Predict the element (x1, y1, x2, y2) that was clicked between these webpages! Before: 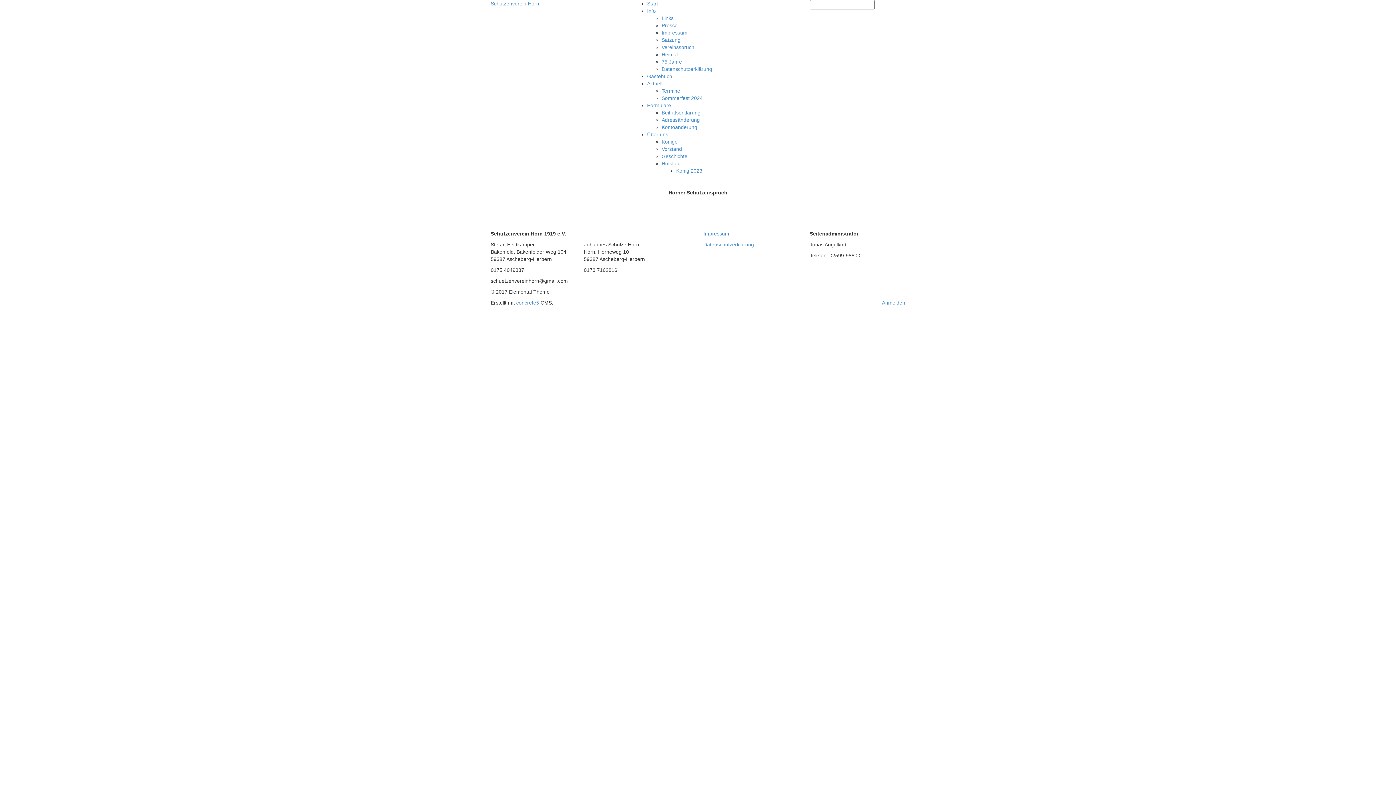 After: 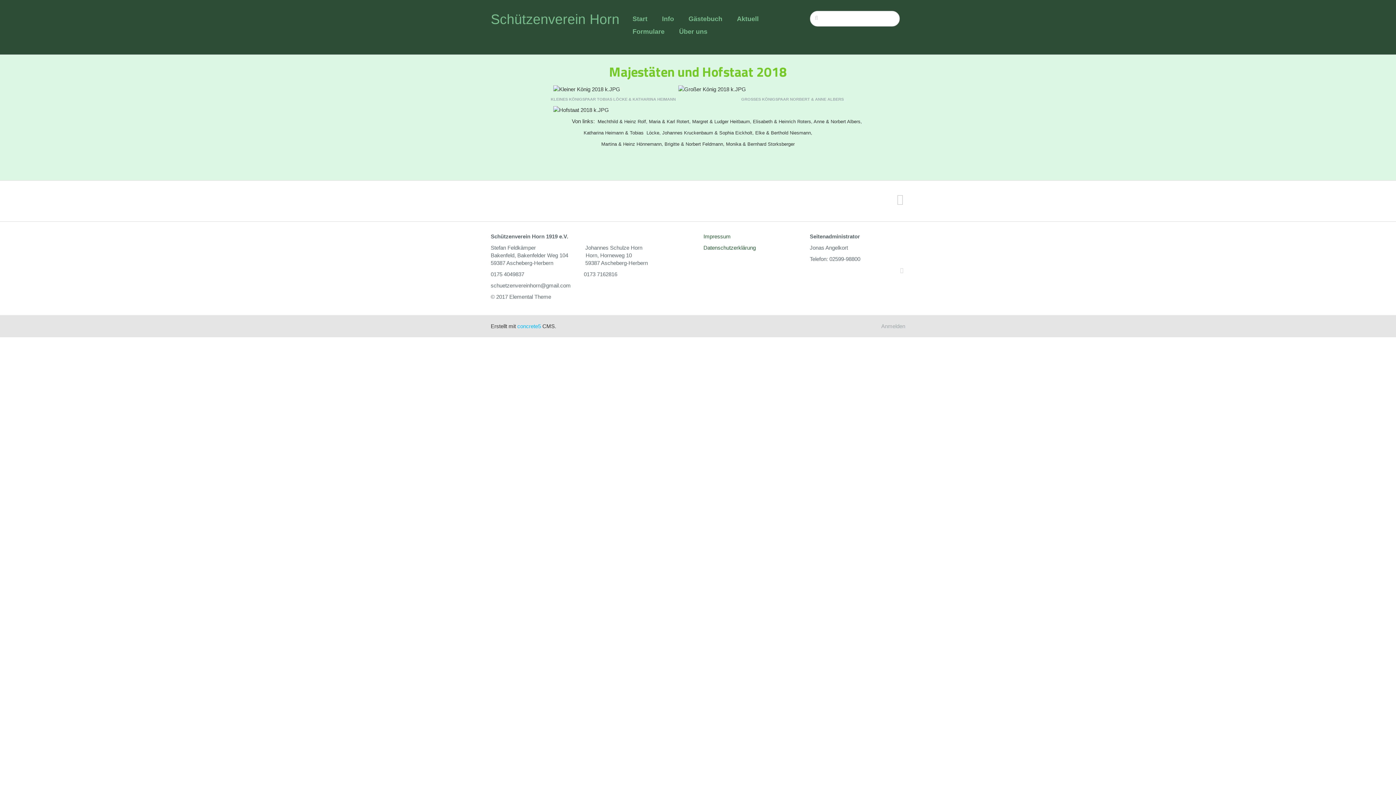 Action: label: Hofstaat bbox: (661, 160, 681, 166)